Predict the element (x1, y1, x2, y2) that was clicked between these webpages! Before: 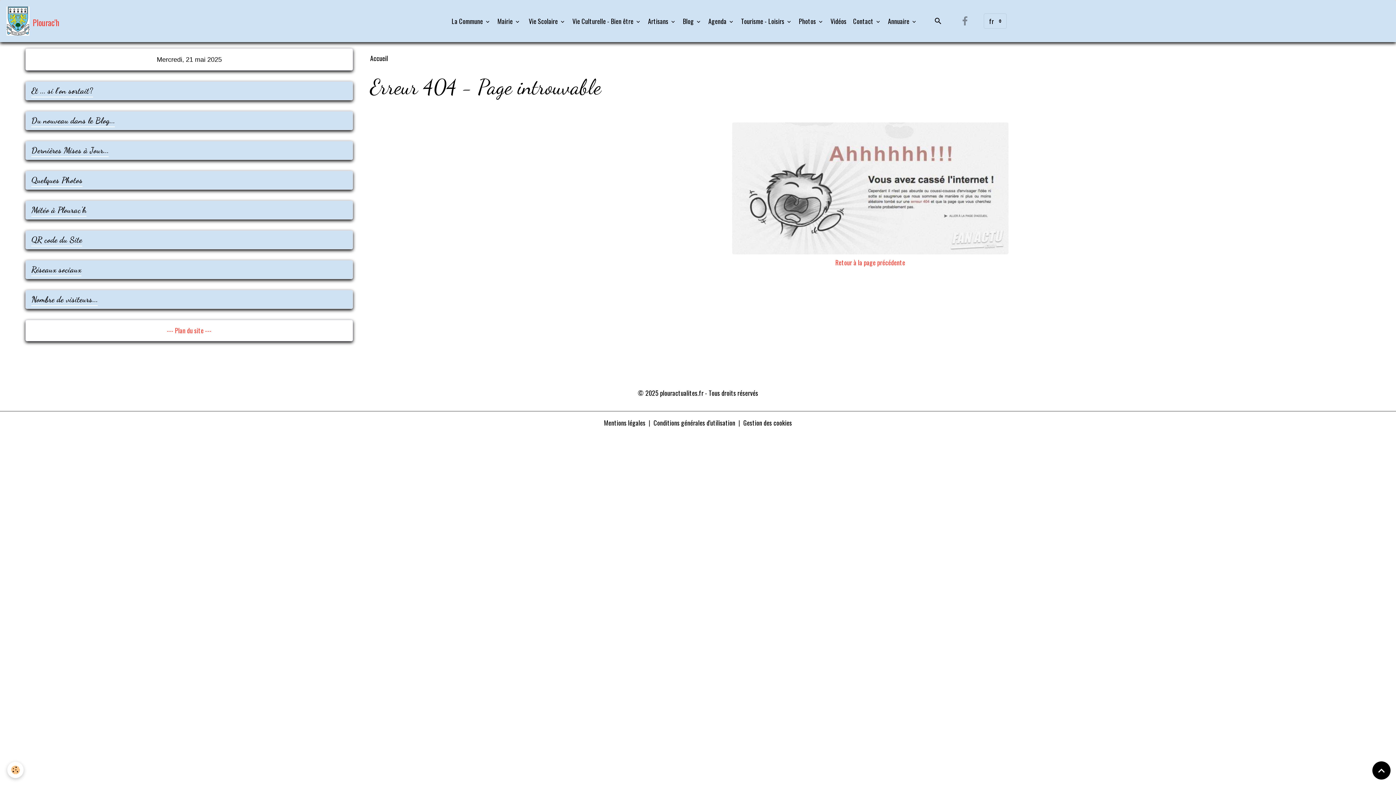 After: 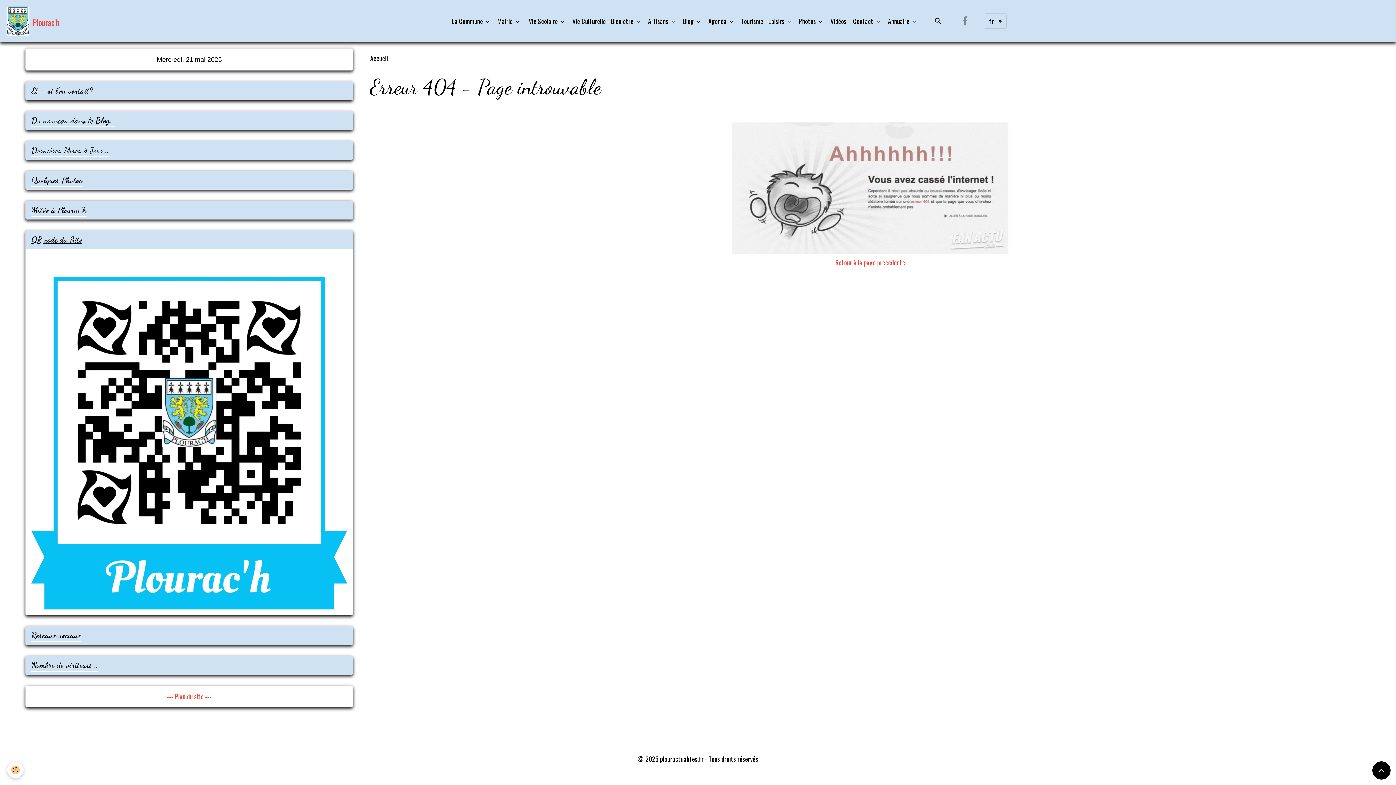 Action: label: QR code du Site bbox: (25, 230, 352, 249)